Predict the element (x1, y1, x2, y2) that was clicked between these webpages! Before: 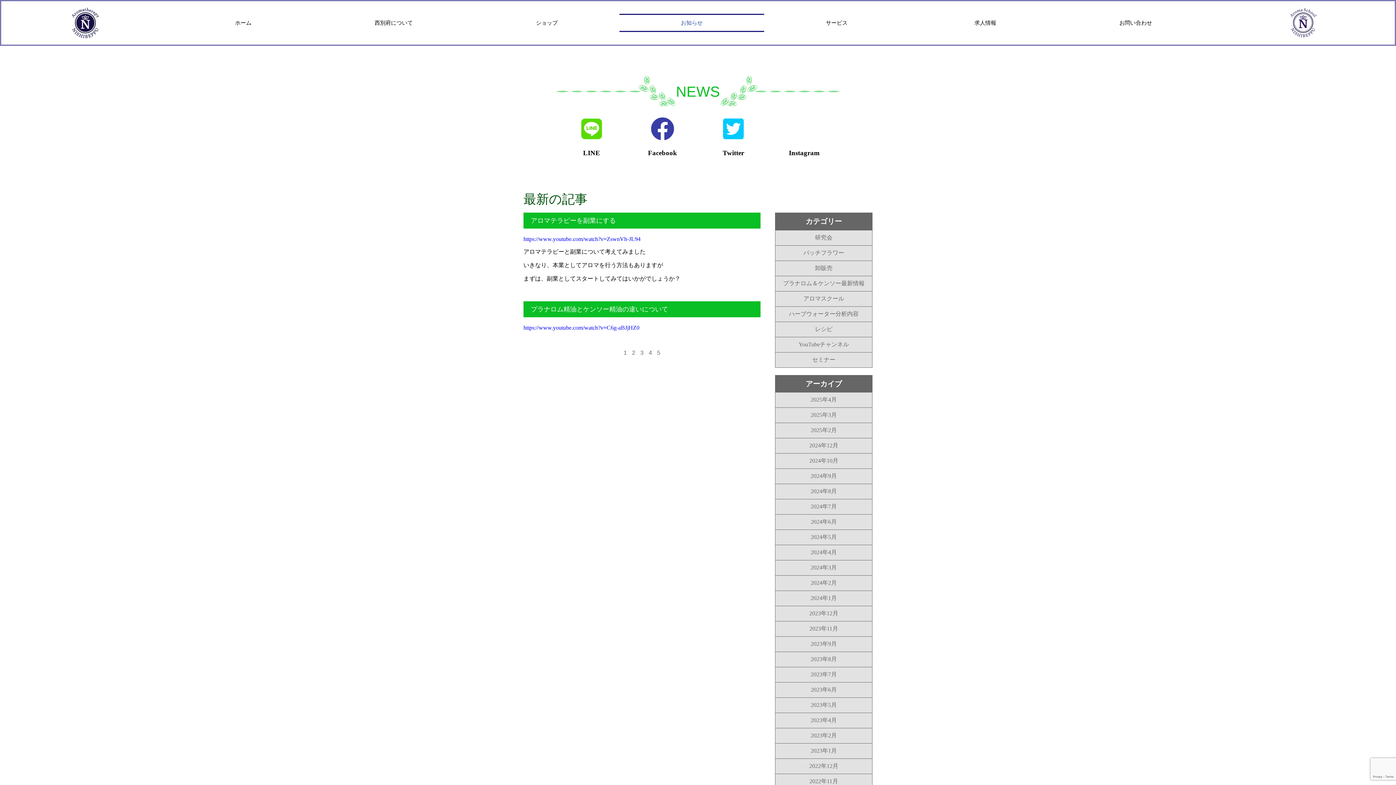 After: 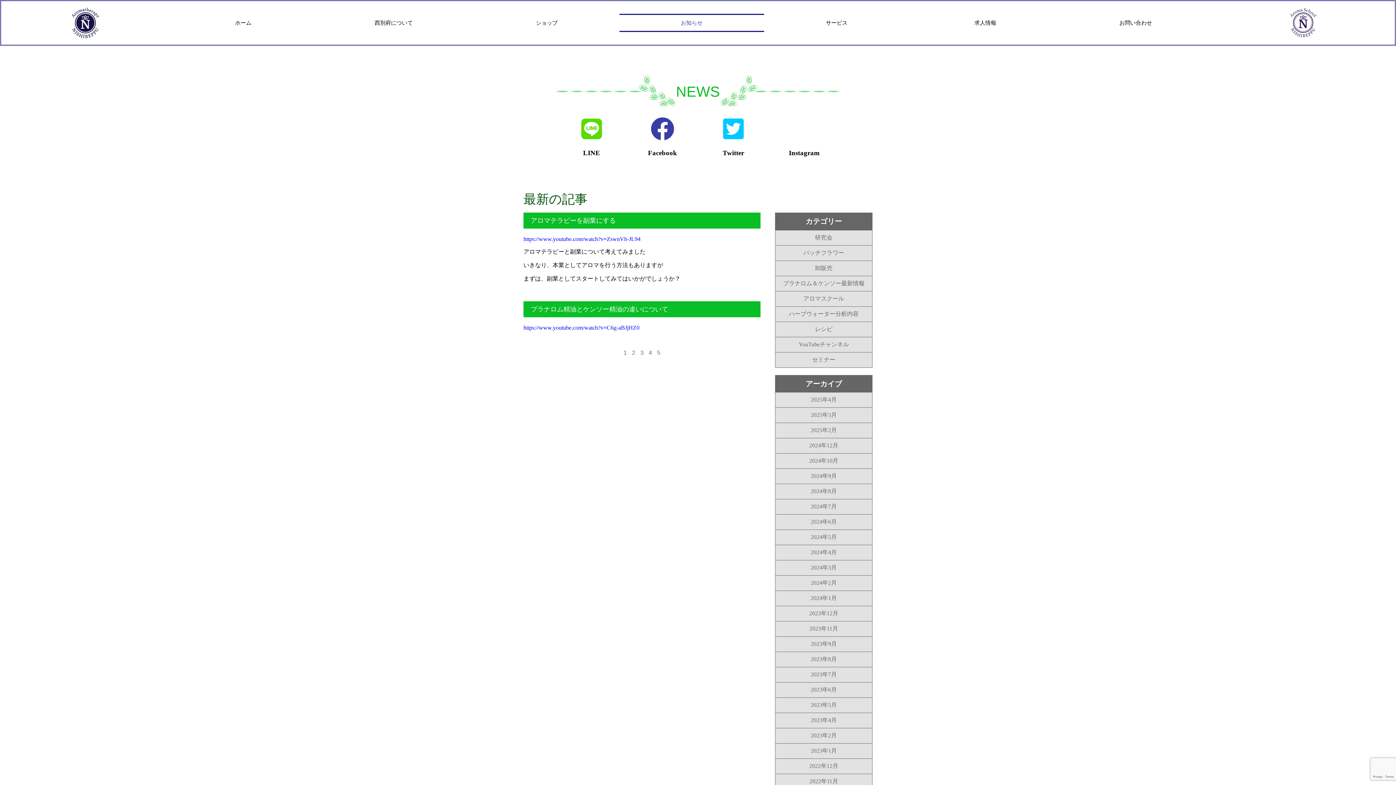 Action: bbox: (648, 148, 677, 156) label: Facebook